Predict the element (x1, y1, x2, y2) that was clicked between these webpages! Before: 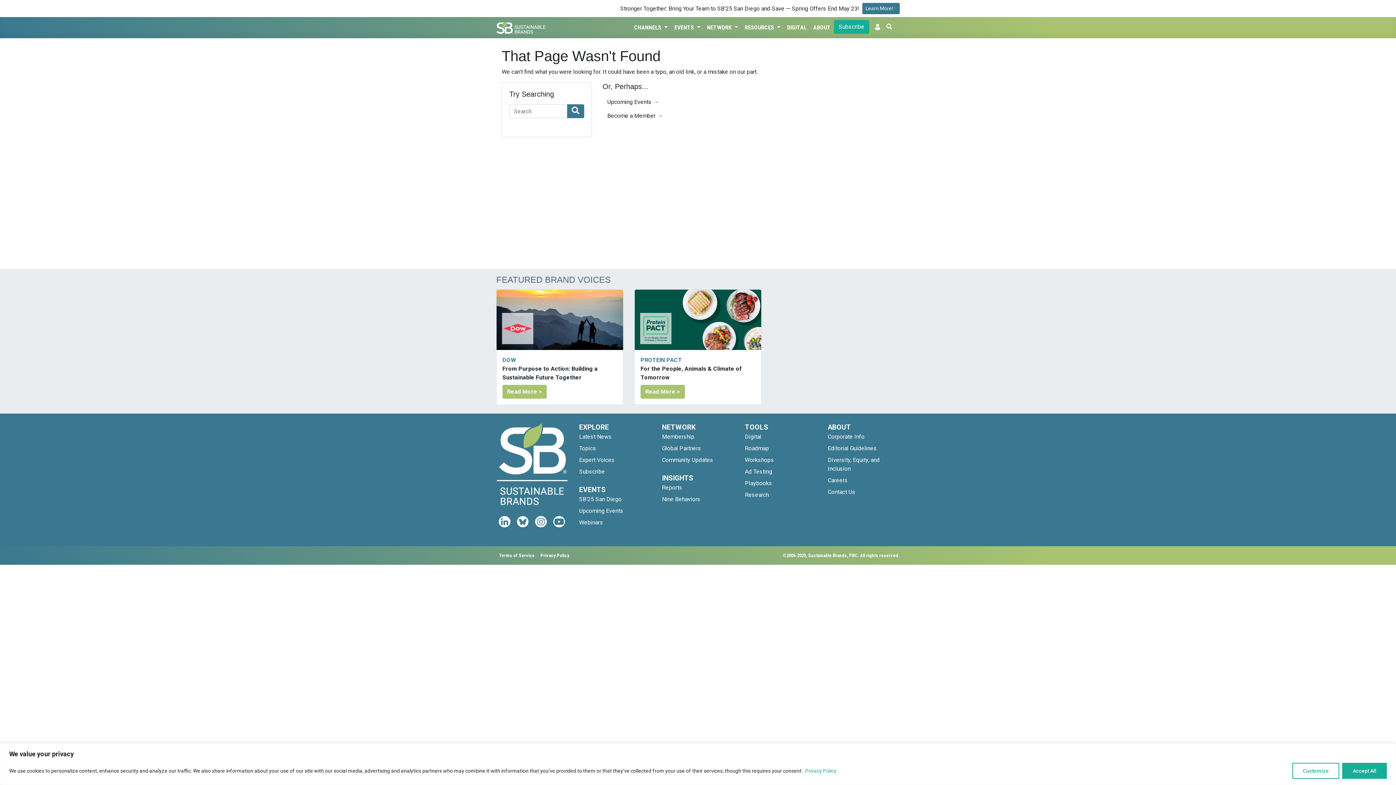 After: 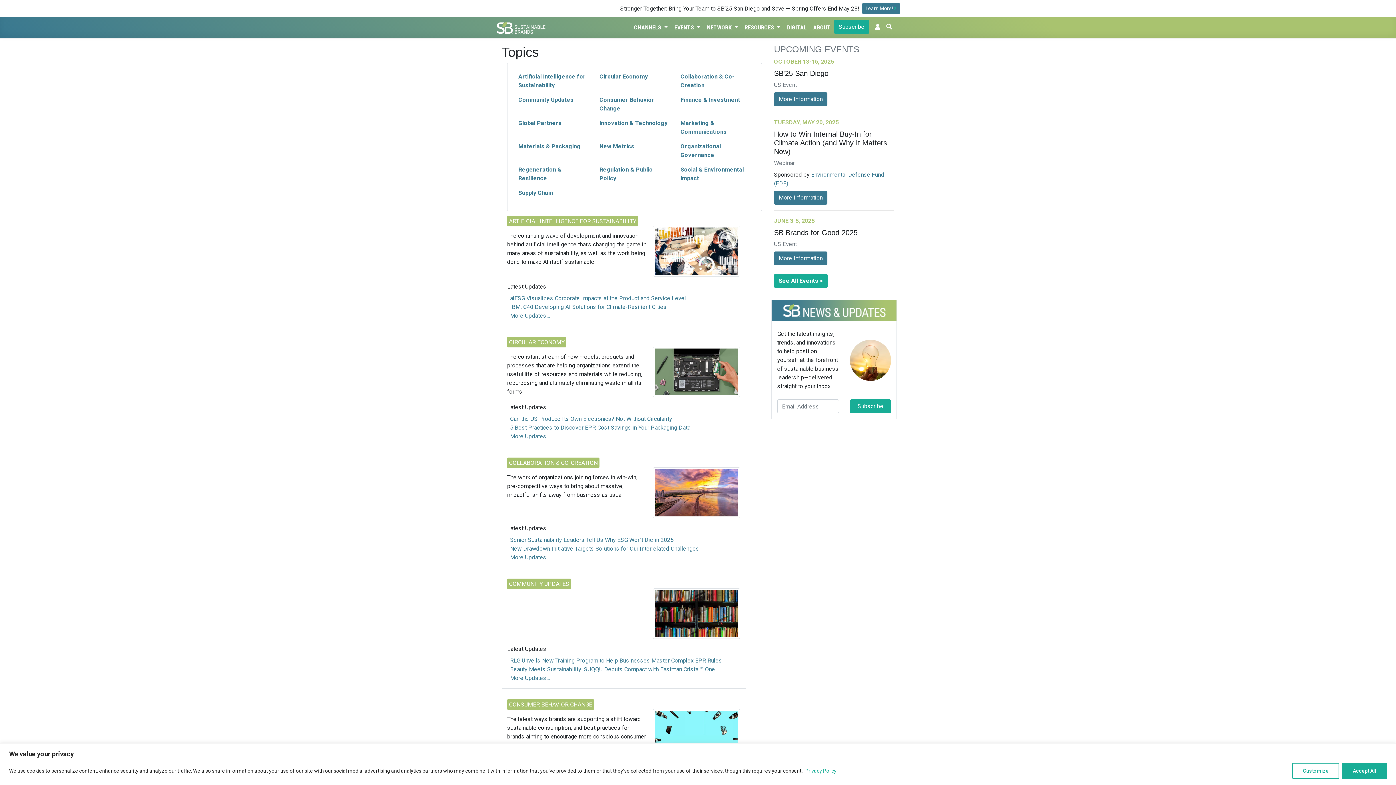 Action: label: Topics bbox: (579, 445, 596, 452)